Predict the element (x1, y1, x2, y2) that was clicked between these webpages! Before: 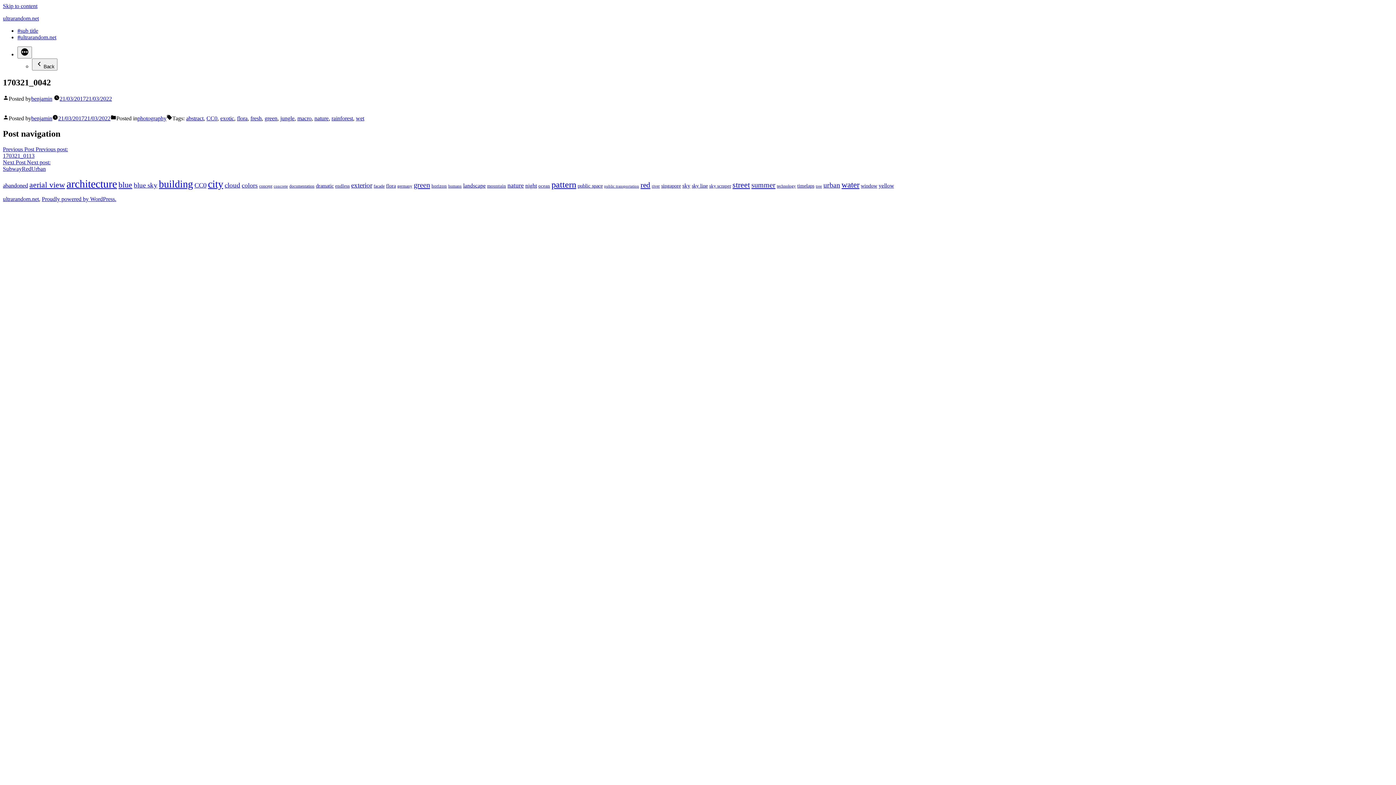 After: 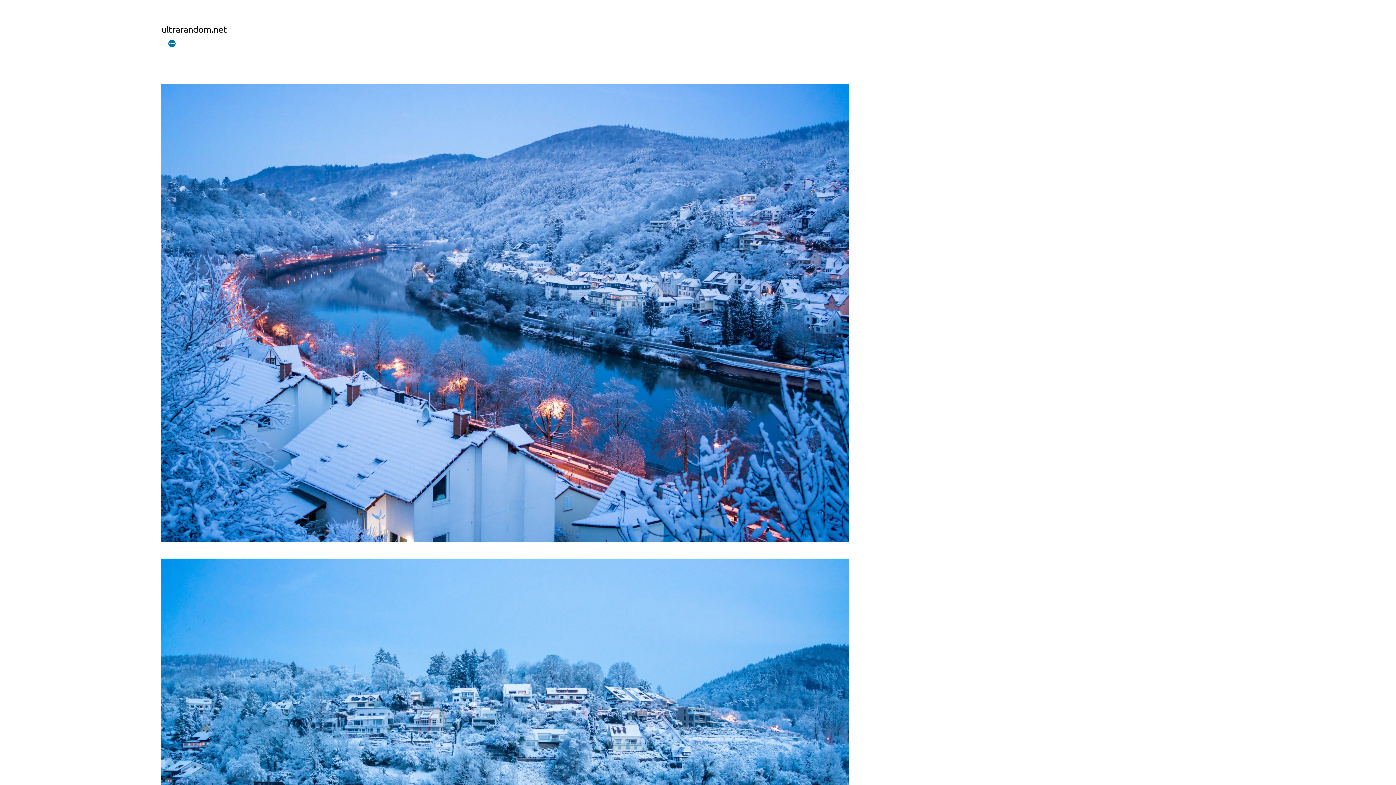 Action: label: mountain (13 items) bbox: (487, 183, 506, 188)